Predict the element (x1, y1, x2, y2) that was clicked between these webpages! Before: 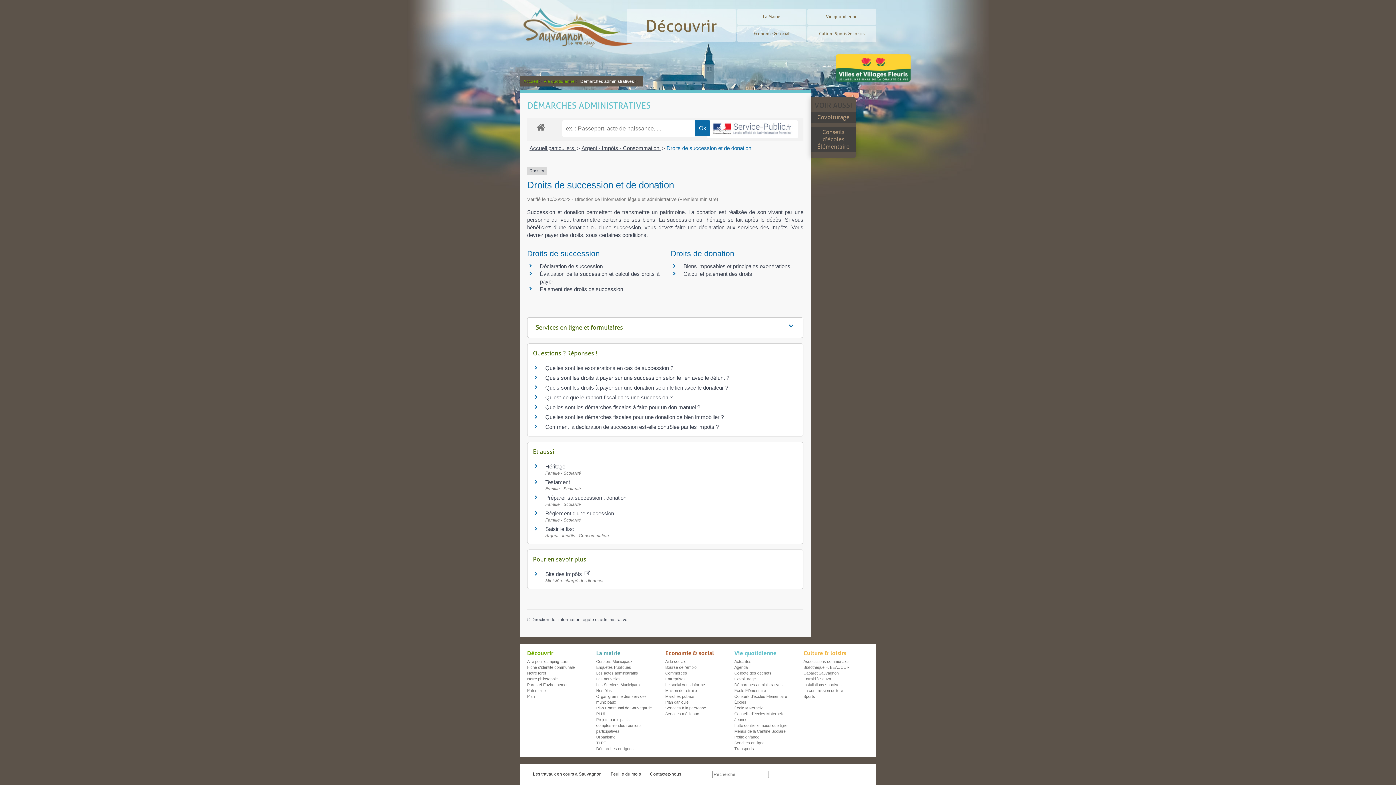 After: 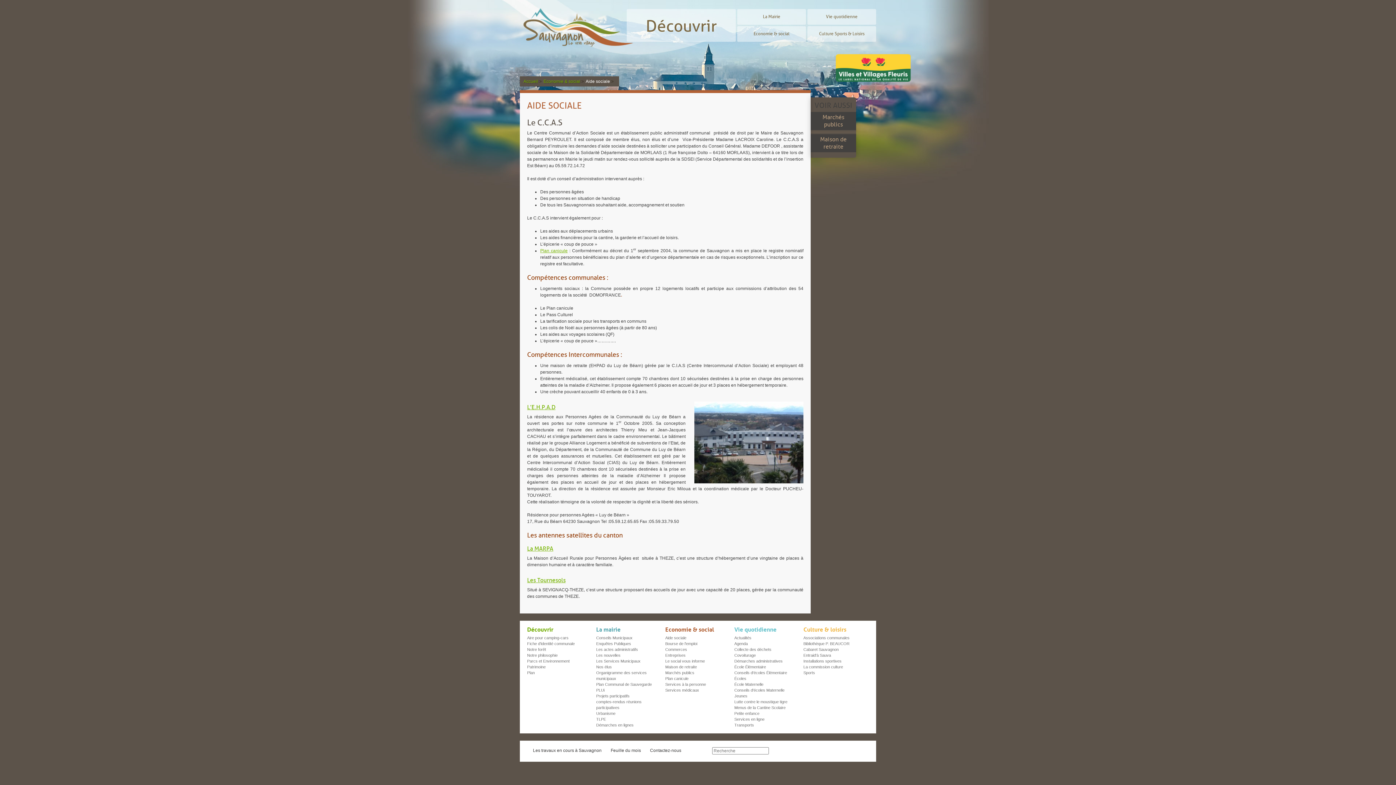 Action: bbox: (665, 659, 686, 664) label: Aide sociale